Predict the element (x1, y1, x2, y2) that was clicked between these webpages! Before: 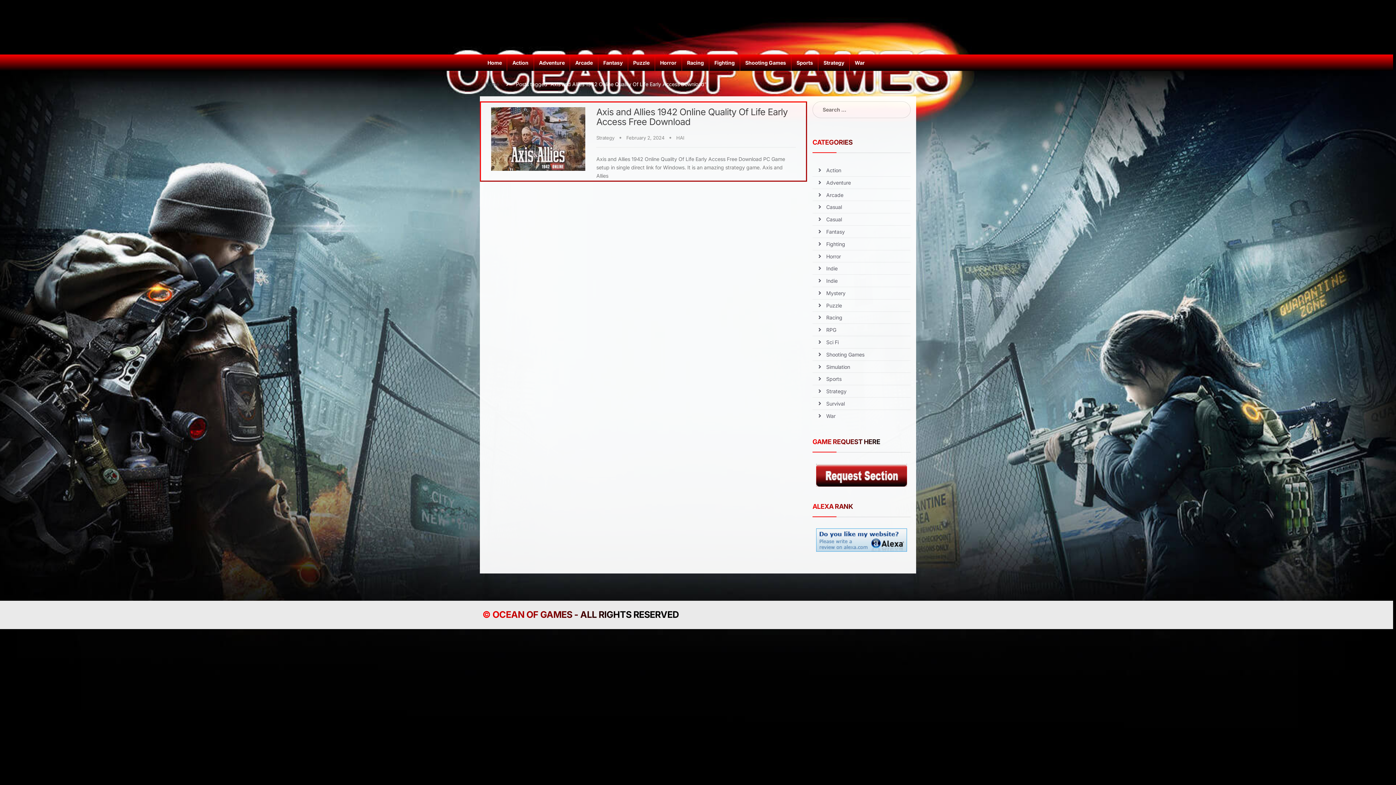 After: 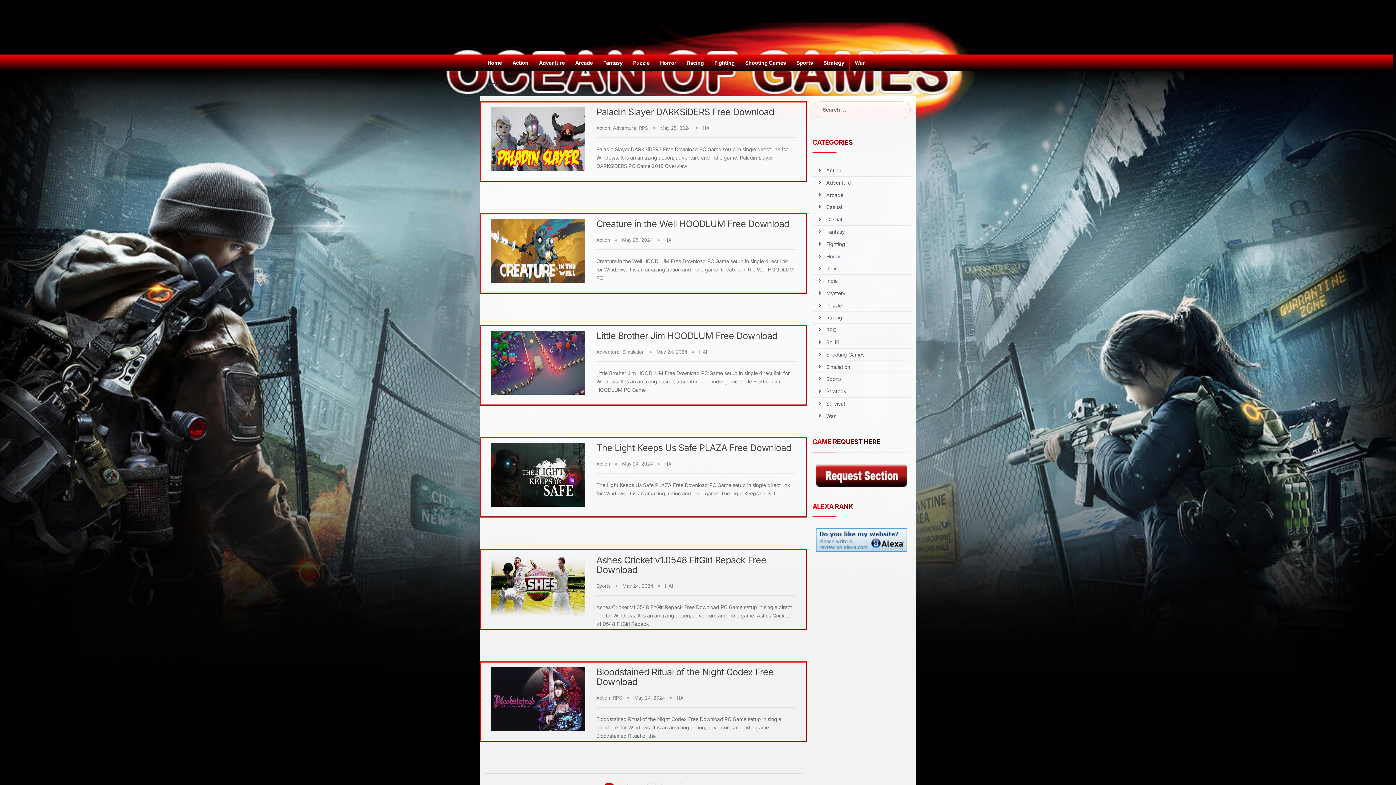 Action: bbox: (603, 5, 792, 34)